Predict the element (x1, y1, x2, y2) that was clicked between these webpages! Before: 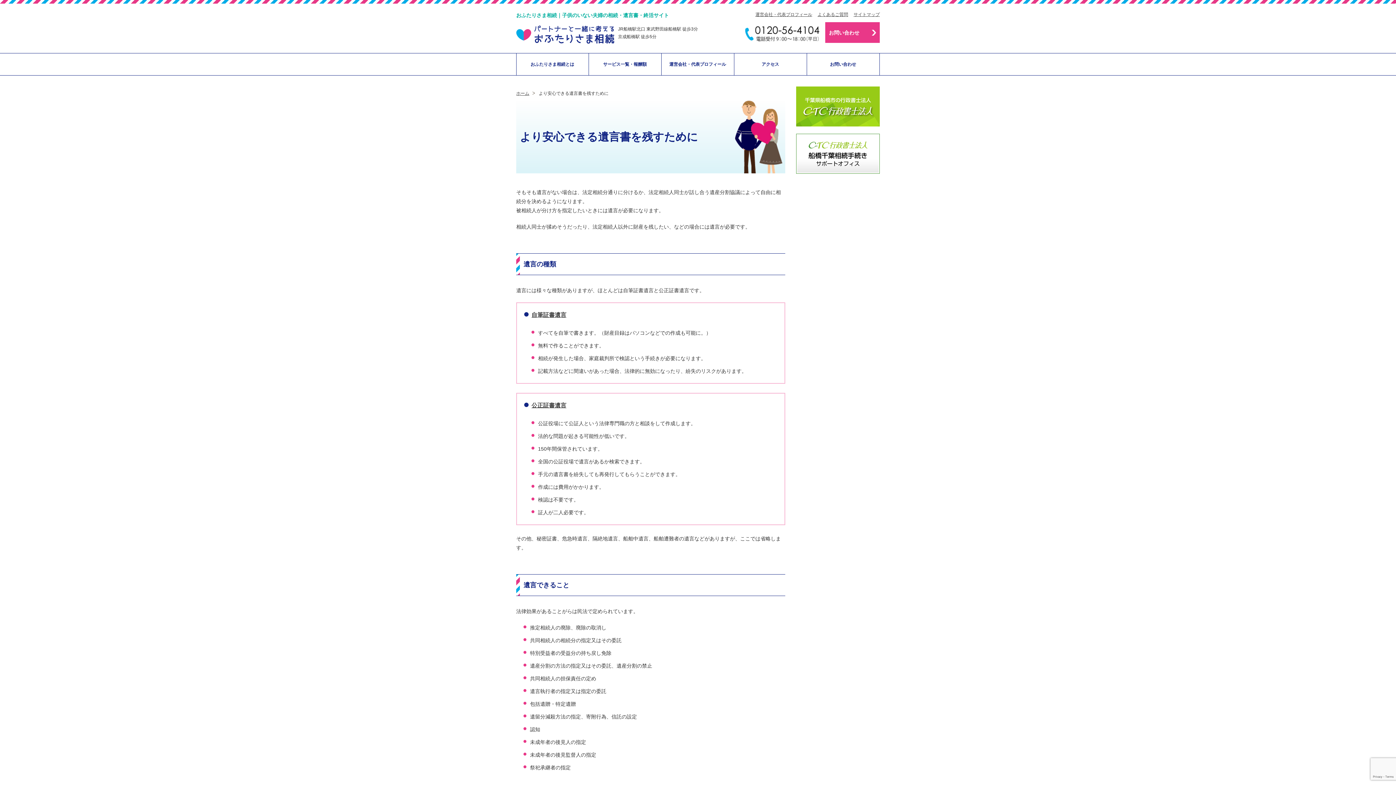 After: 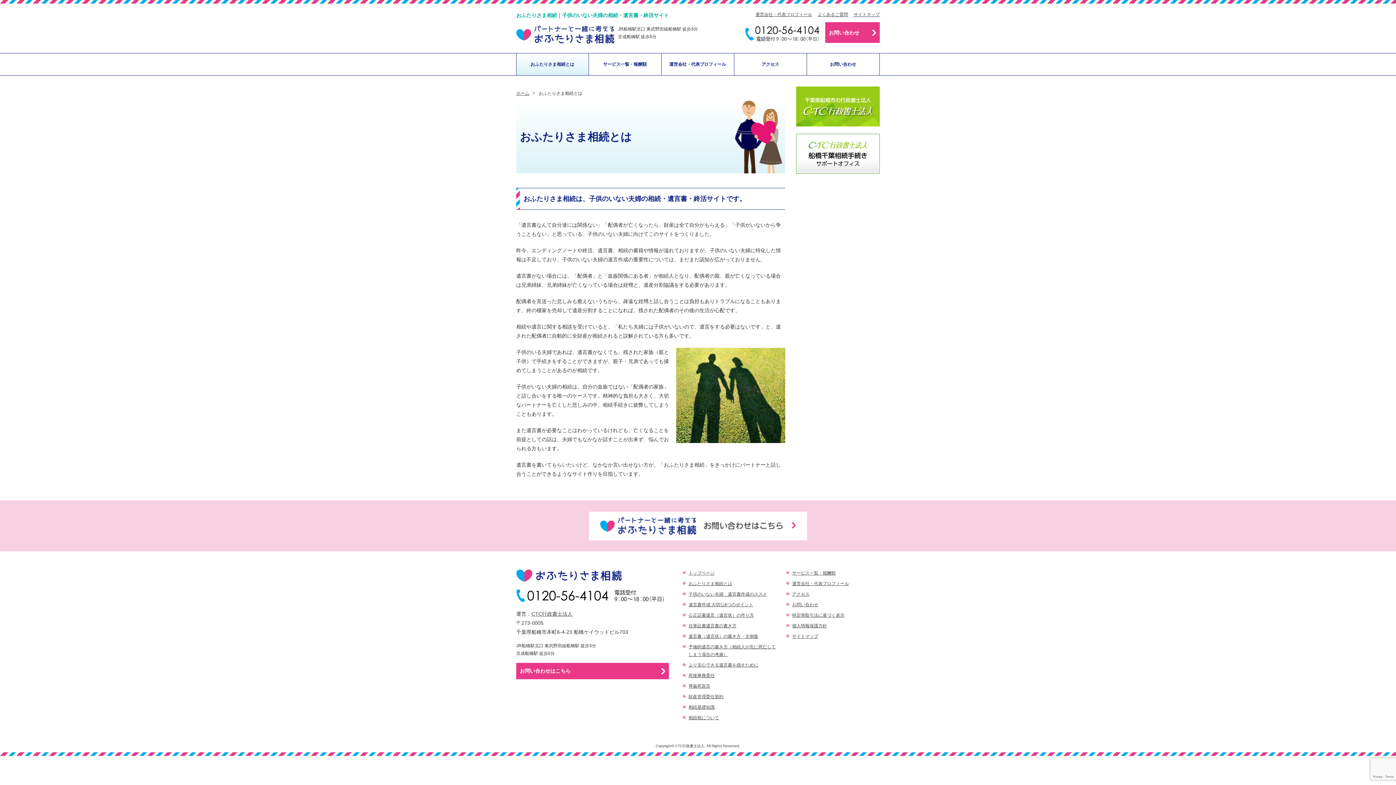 Action: label: おふたりさま相続とは bbox: (516, 53, 588, 75)